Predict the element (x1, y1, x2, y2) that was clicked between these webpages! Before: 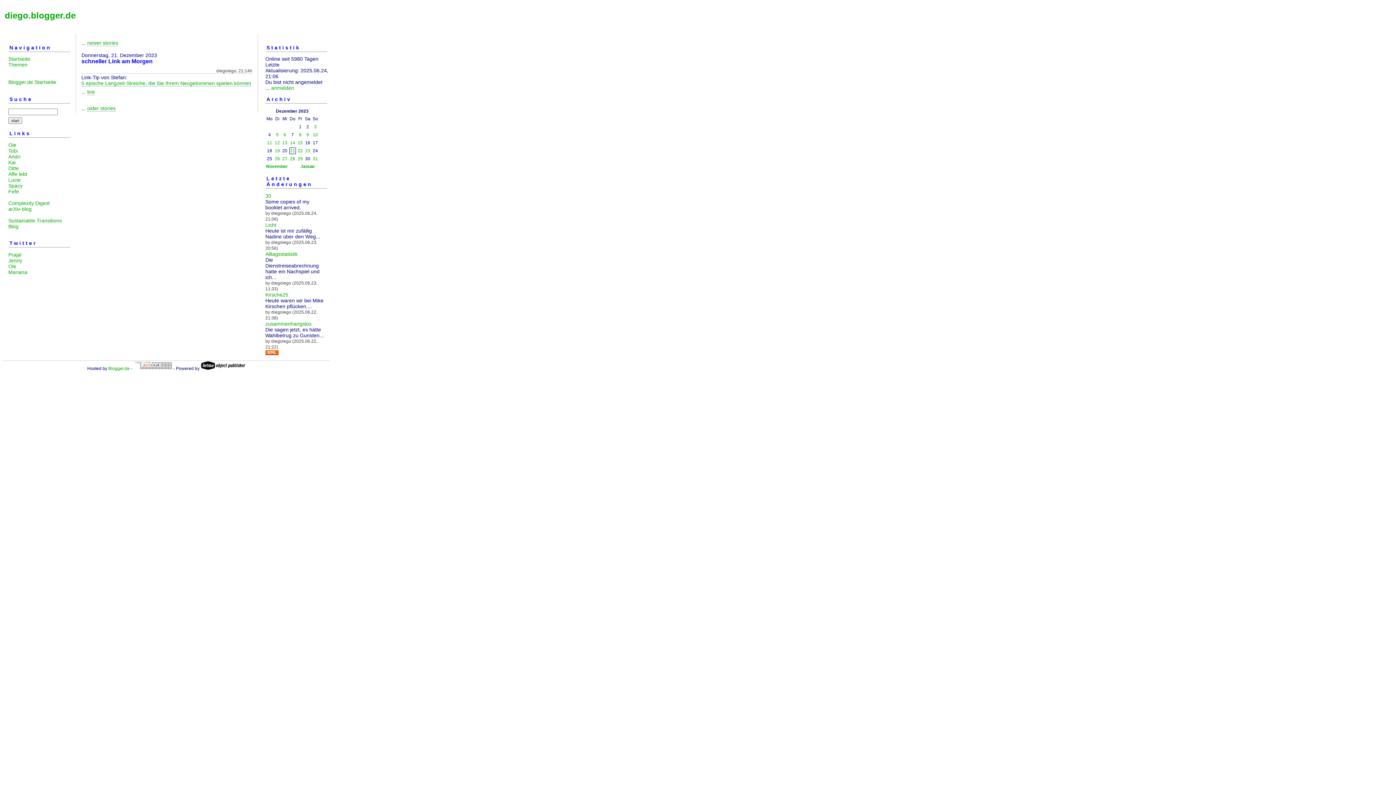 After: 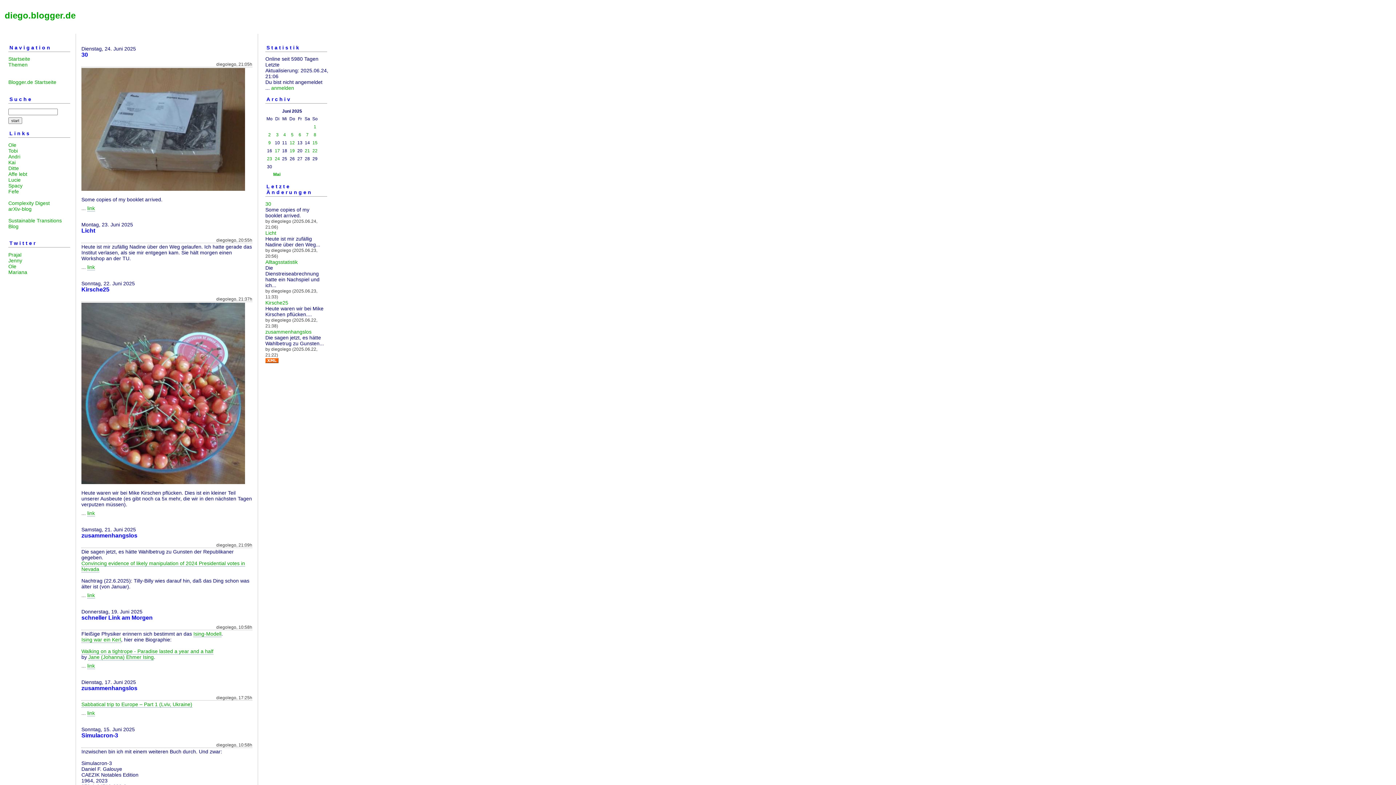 Action: bbox: (4, 10, 75, 20) label: diego.blogger.de